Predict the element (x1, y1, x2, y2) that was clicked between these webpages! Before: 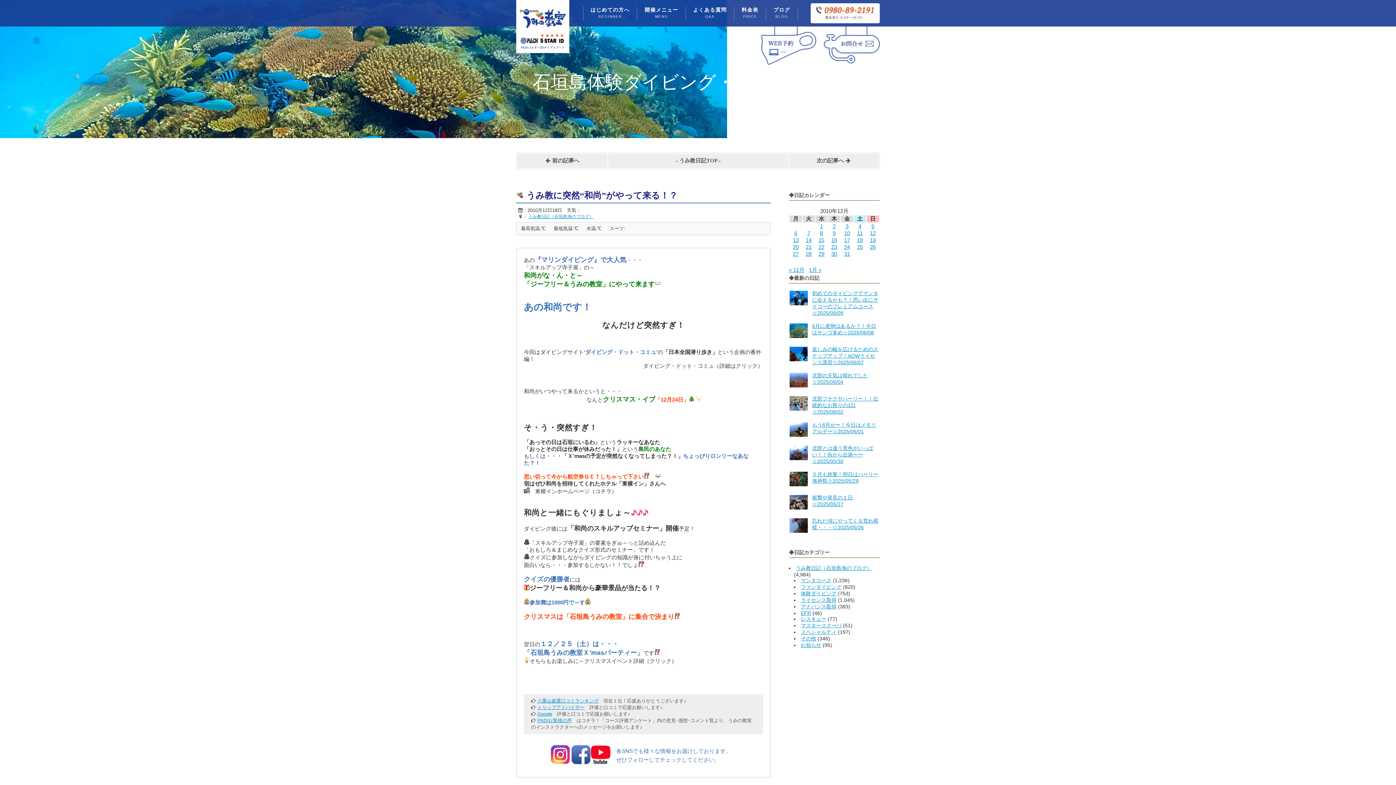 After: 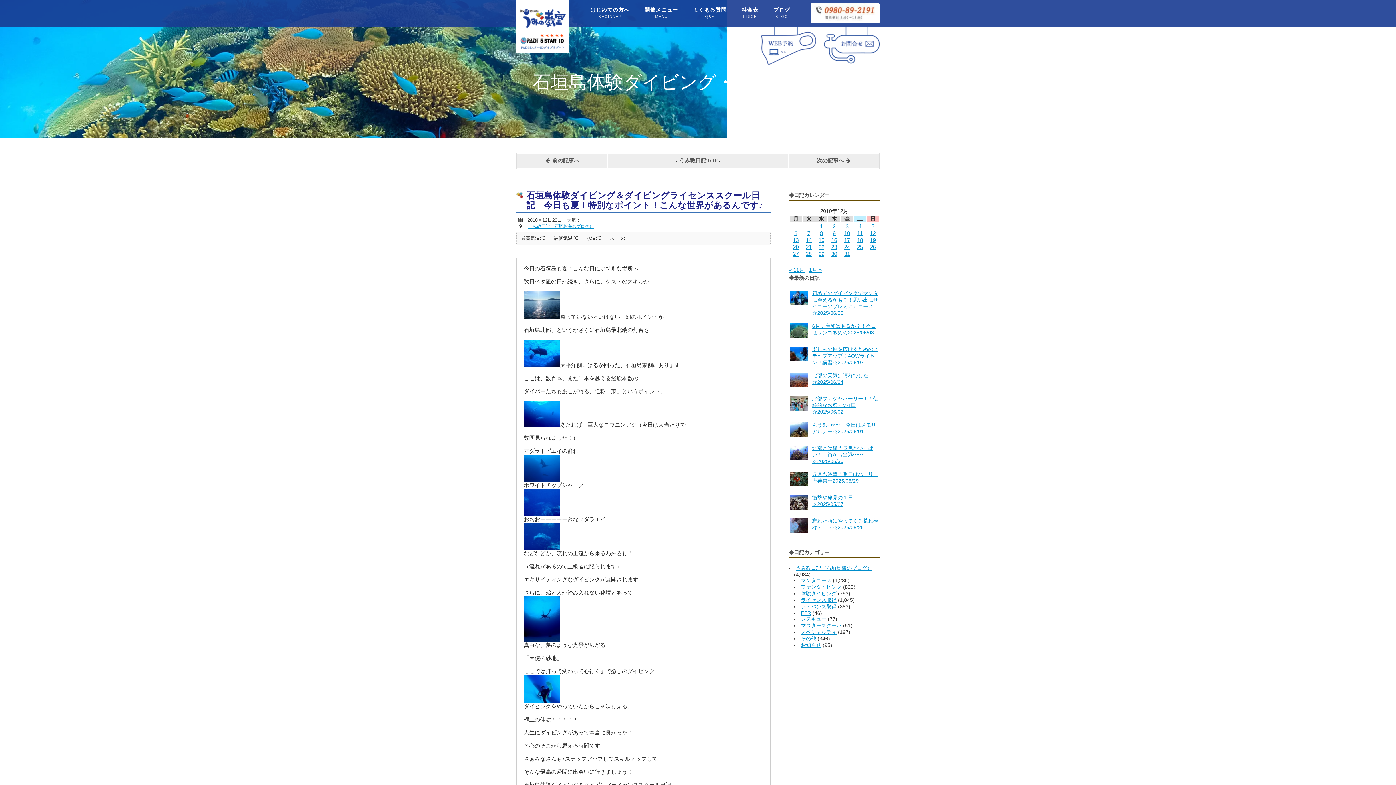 Action: label: 次の記事へ  bbox: (816, 157, 851, 163)